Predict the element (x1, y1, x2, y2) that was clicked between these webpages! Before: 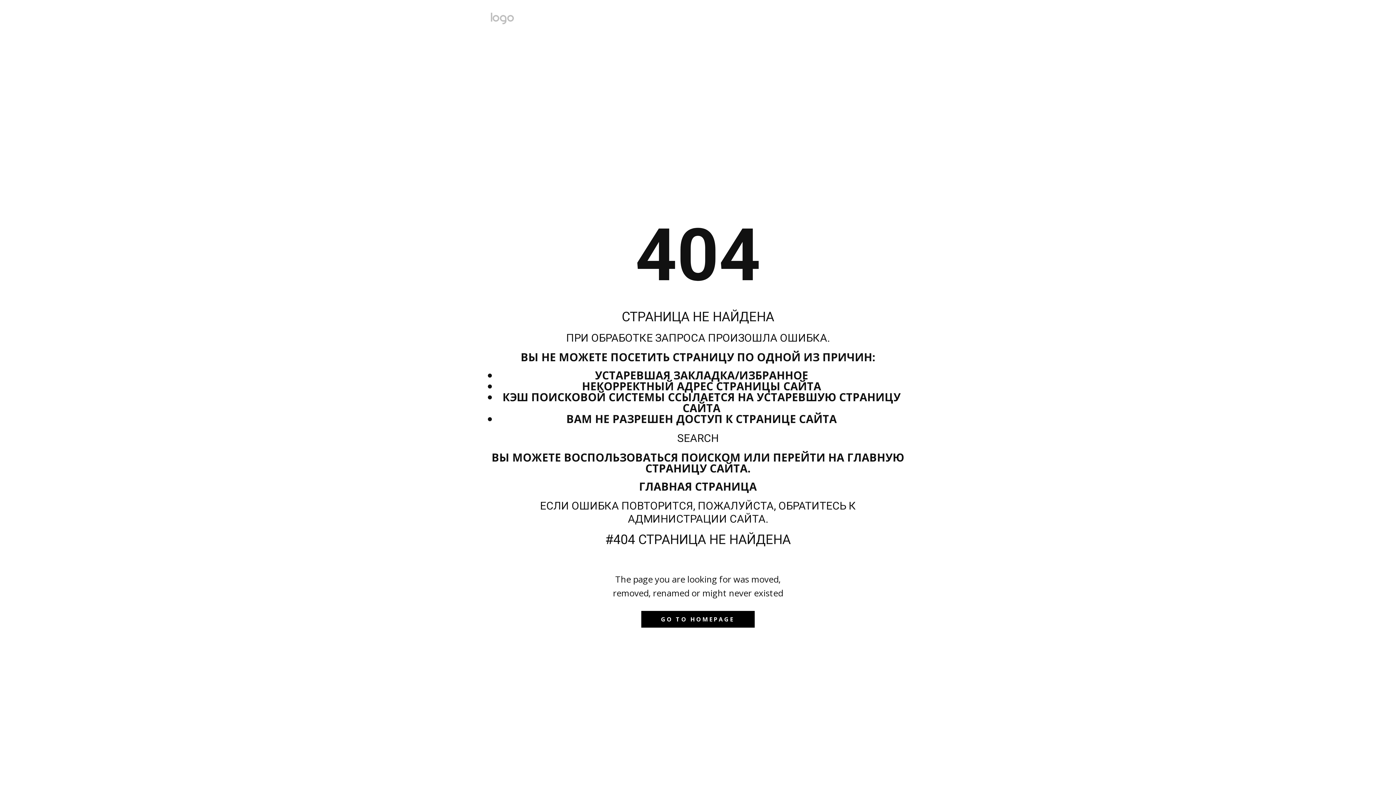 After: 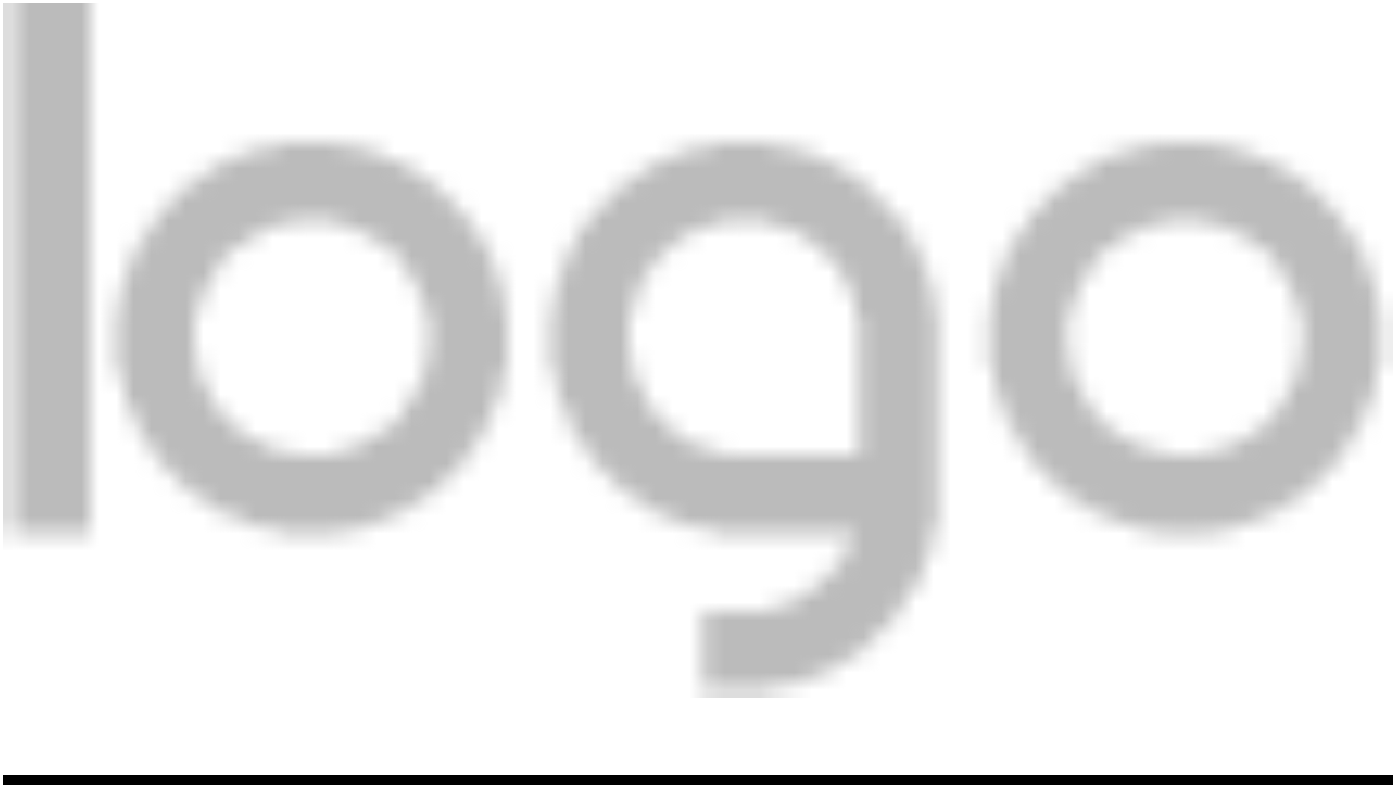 Action: bbox: (639, 479, 757, 494) label: ГЛАВНАЯ СТРАНИЦА